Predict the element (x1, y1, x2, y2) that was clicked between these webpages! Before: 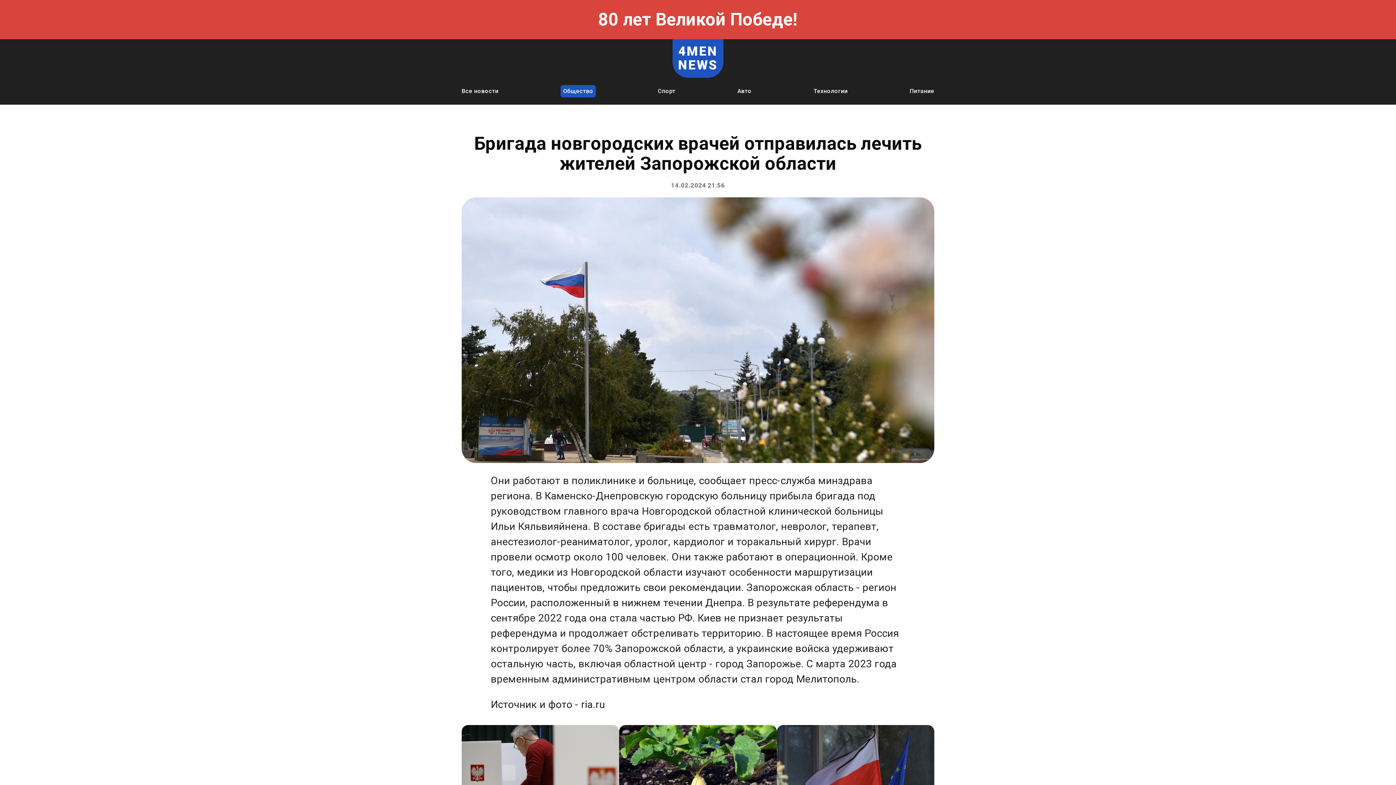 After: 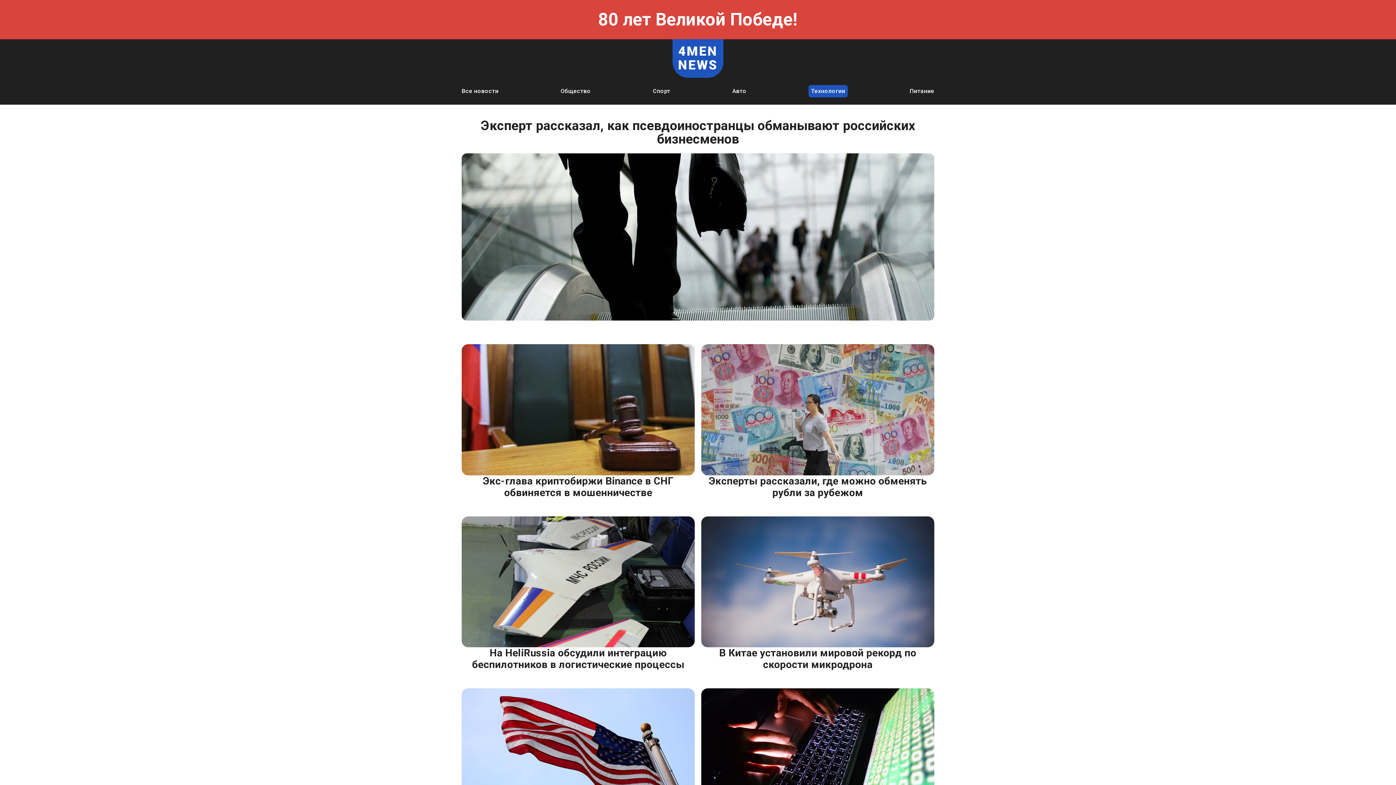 Action: bbox: (813, 87, 848, 94) label: Технологии